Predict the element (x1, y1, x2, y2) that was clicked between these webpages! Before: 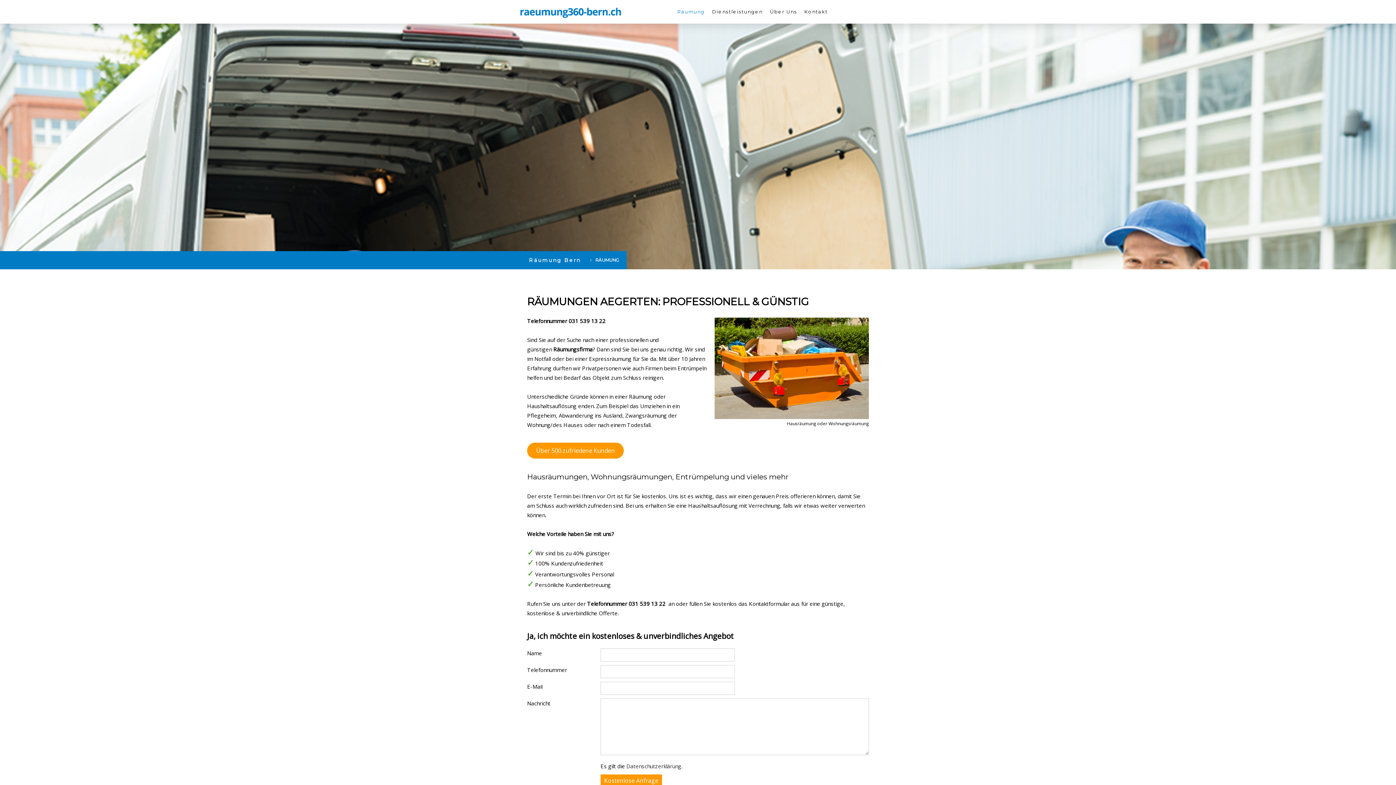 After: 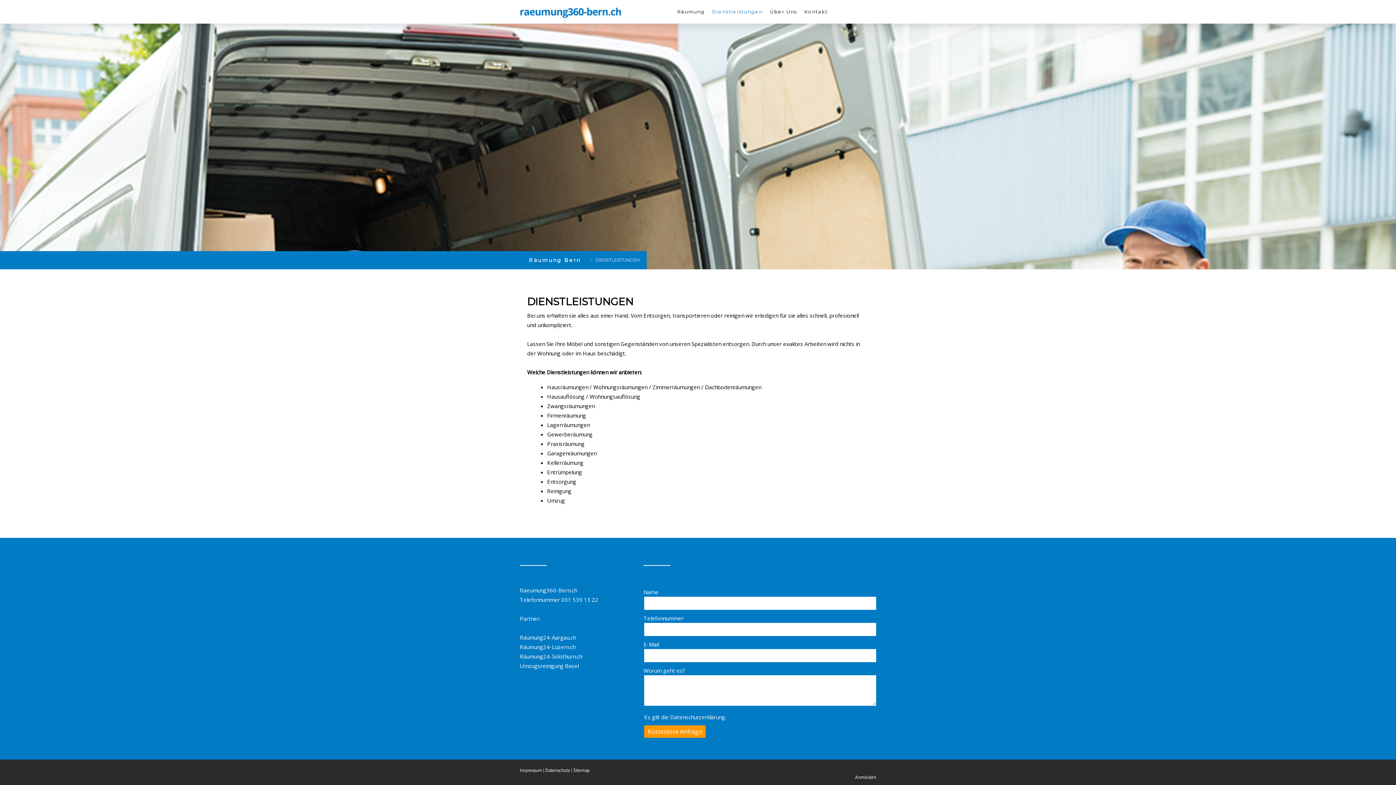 Action: bbox: (708, 4, 766, 18) label: Dienstleistungen